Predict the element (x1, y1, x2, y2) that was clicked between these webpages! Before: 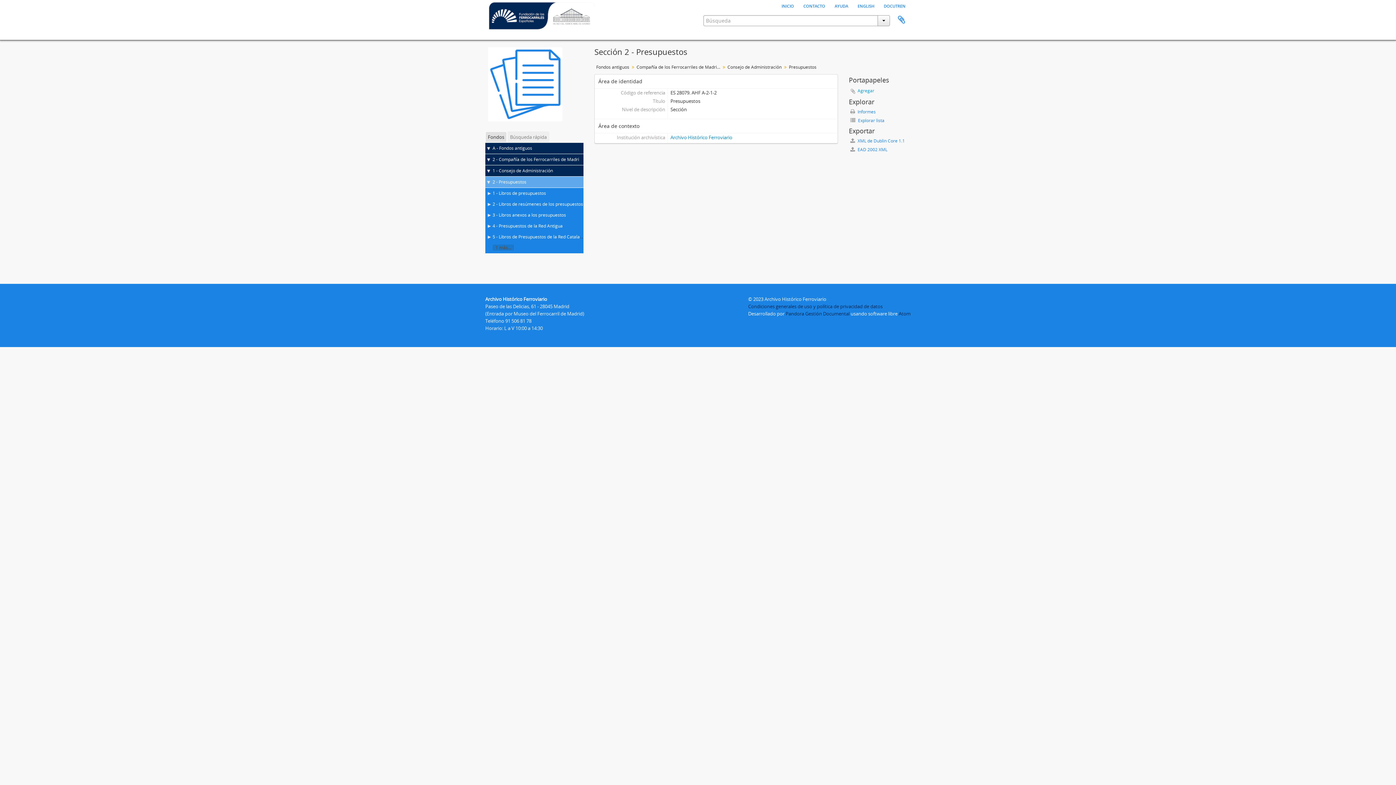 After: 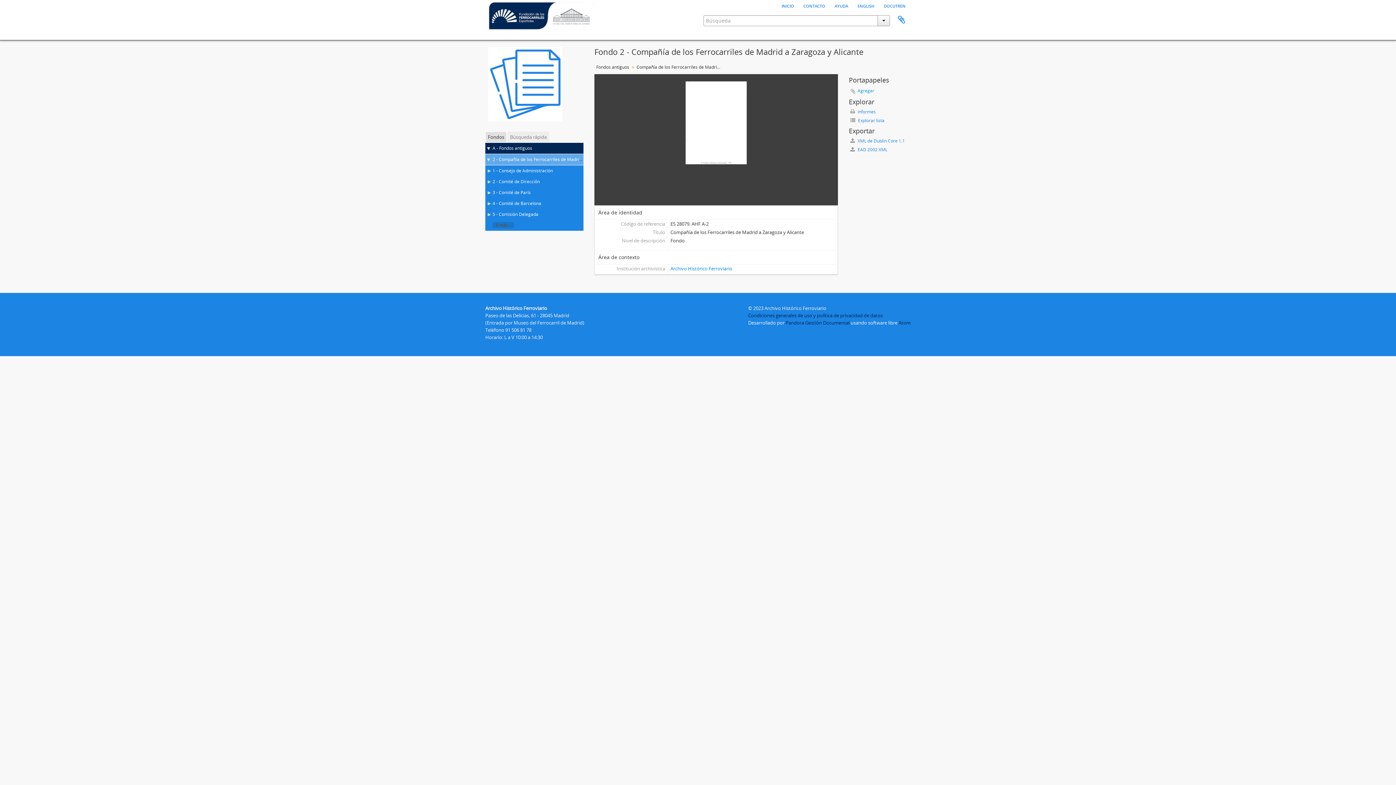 Action: bbox: (634, 62, 722, 72) label: Compañía de los Ferrocarriles de Madrid a Zaragoza y Alicante